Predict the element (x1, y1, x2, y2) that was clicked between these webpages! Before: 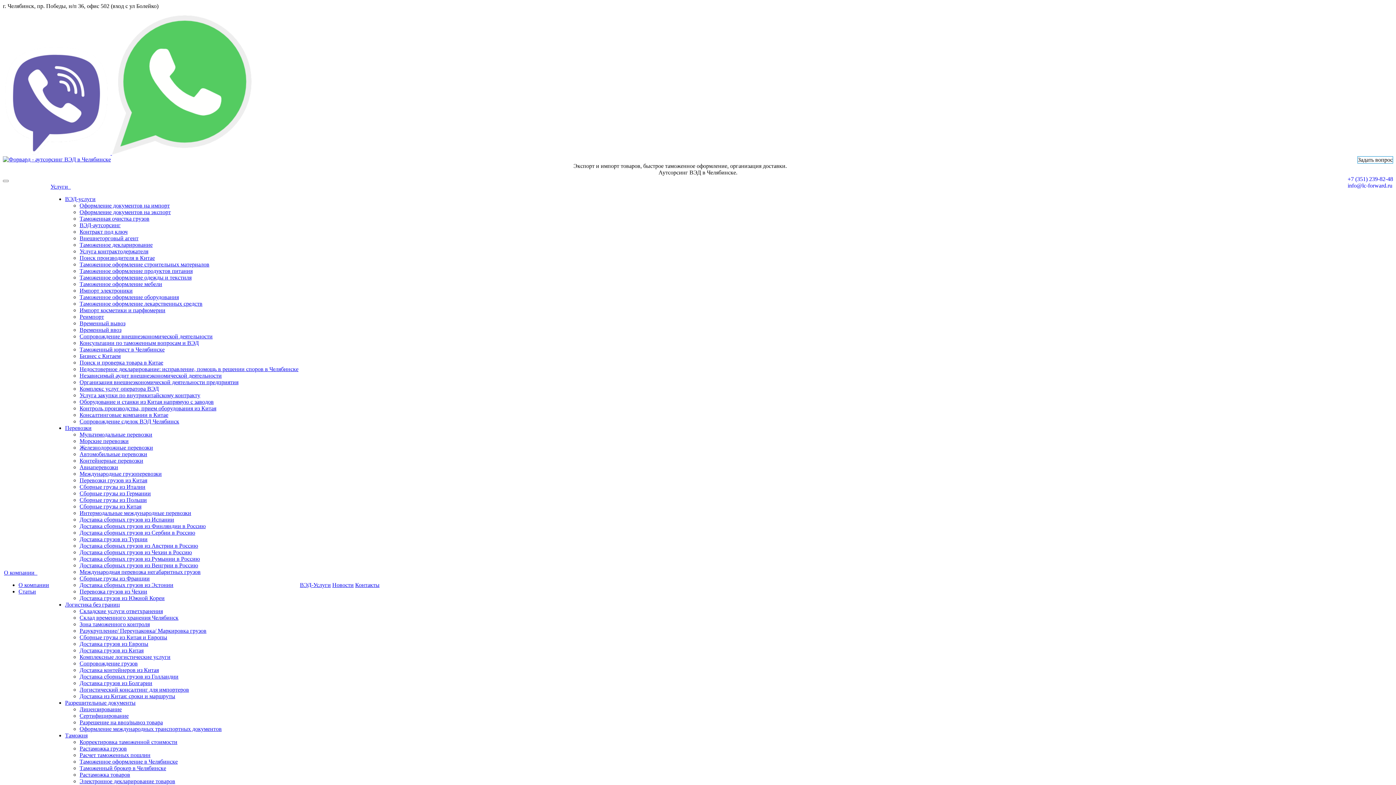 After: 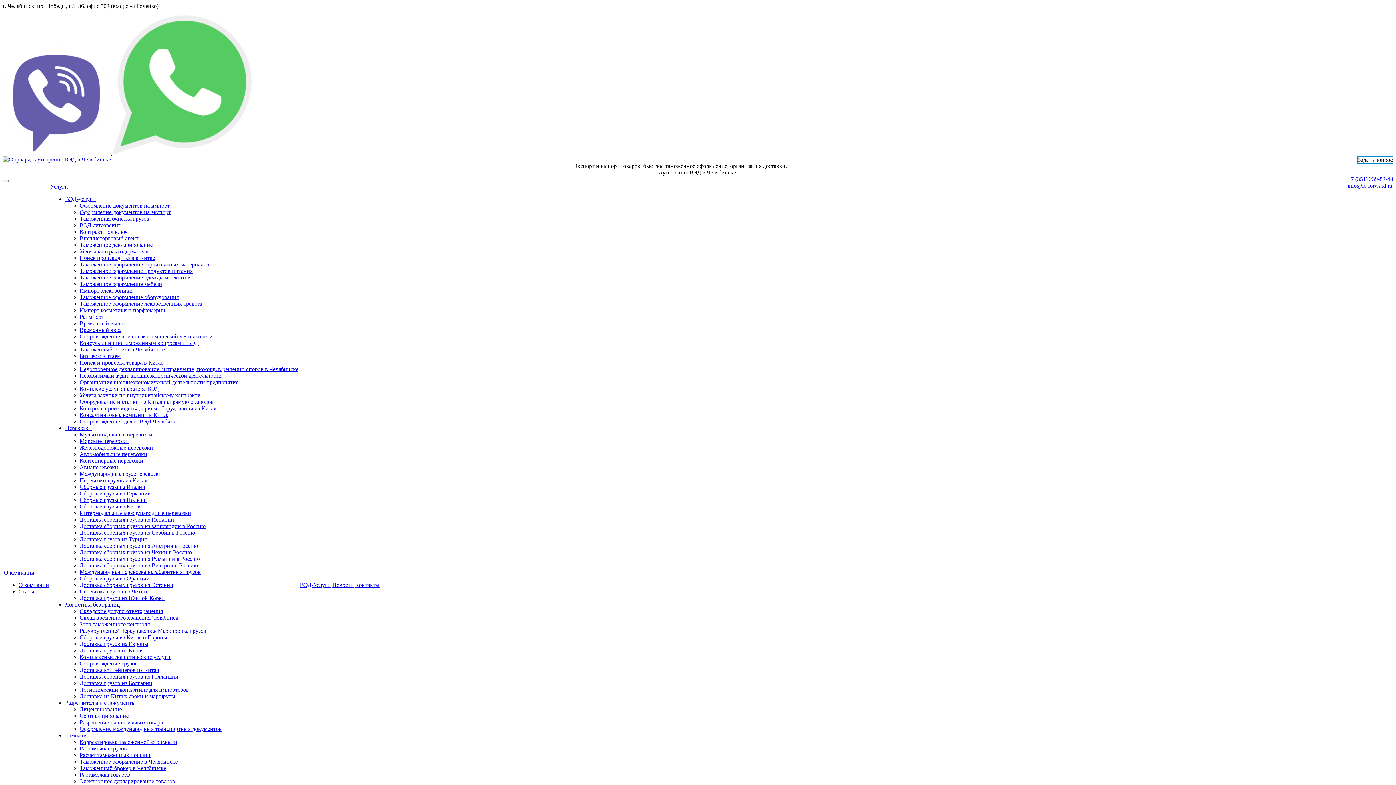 Action: bbox: (79, 752, 150, 758) label: Расчет таможенных пошлин